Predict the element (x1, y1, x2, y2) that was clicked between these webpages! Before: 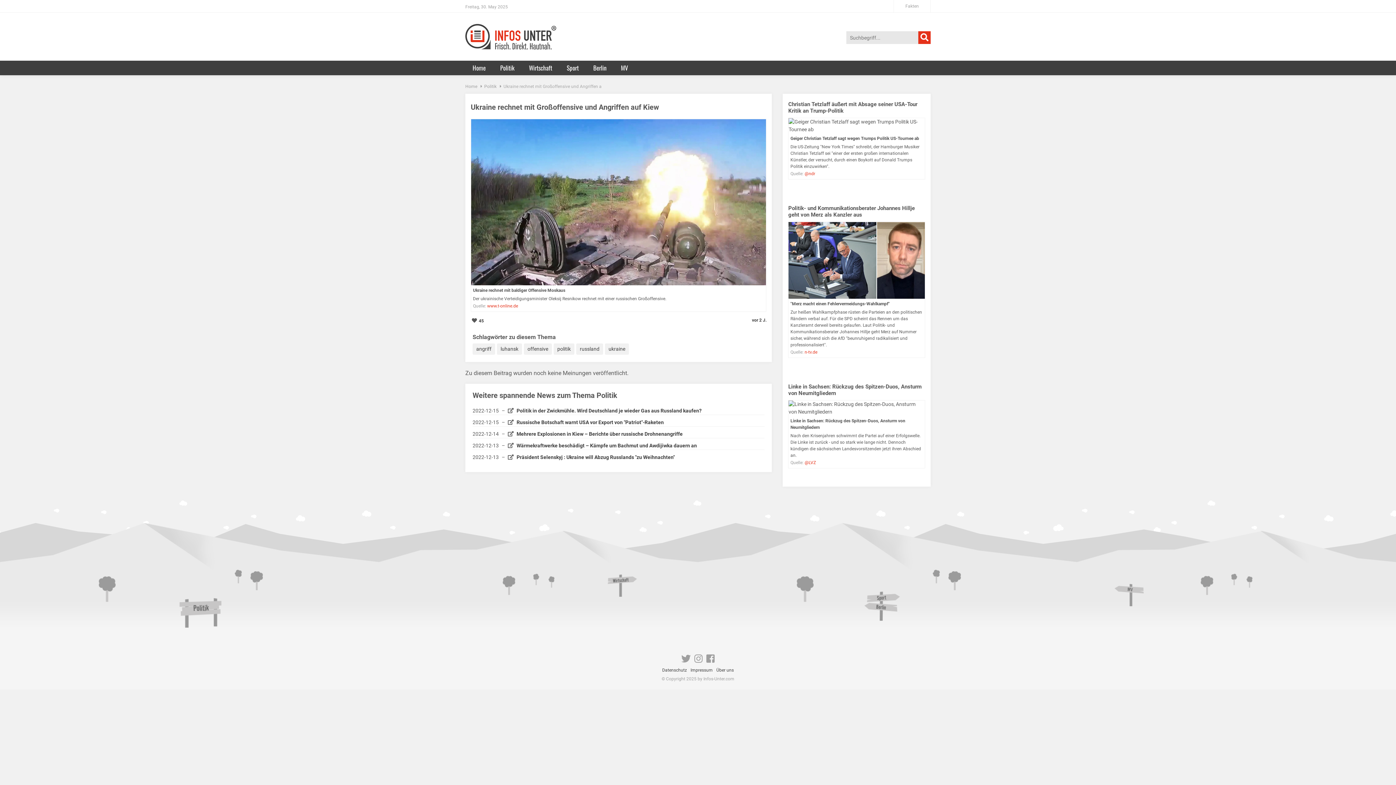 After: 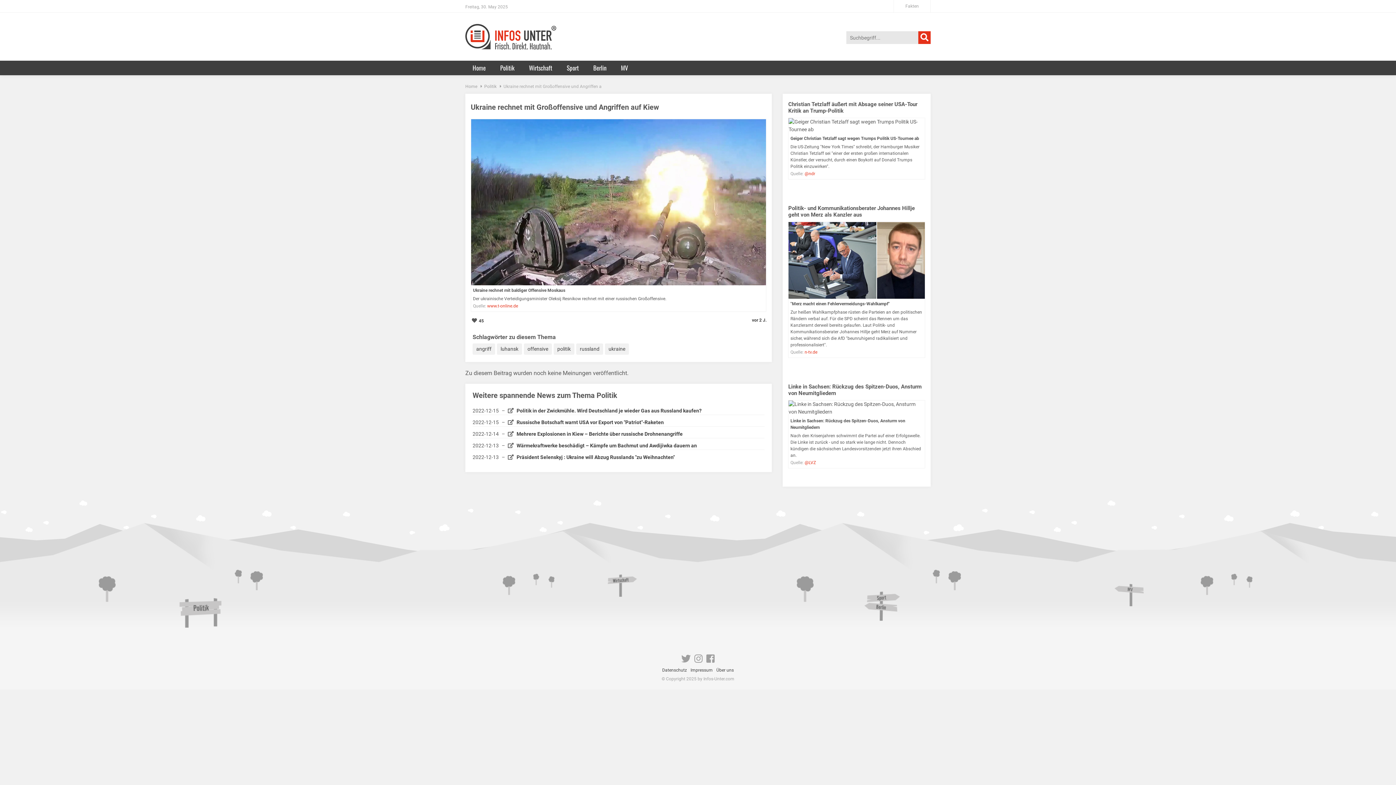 Action: label: www.t-online.de bbox: (487, 303, 518, 308)